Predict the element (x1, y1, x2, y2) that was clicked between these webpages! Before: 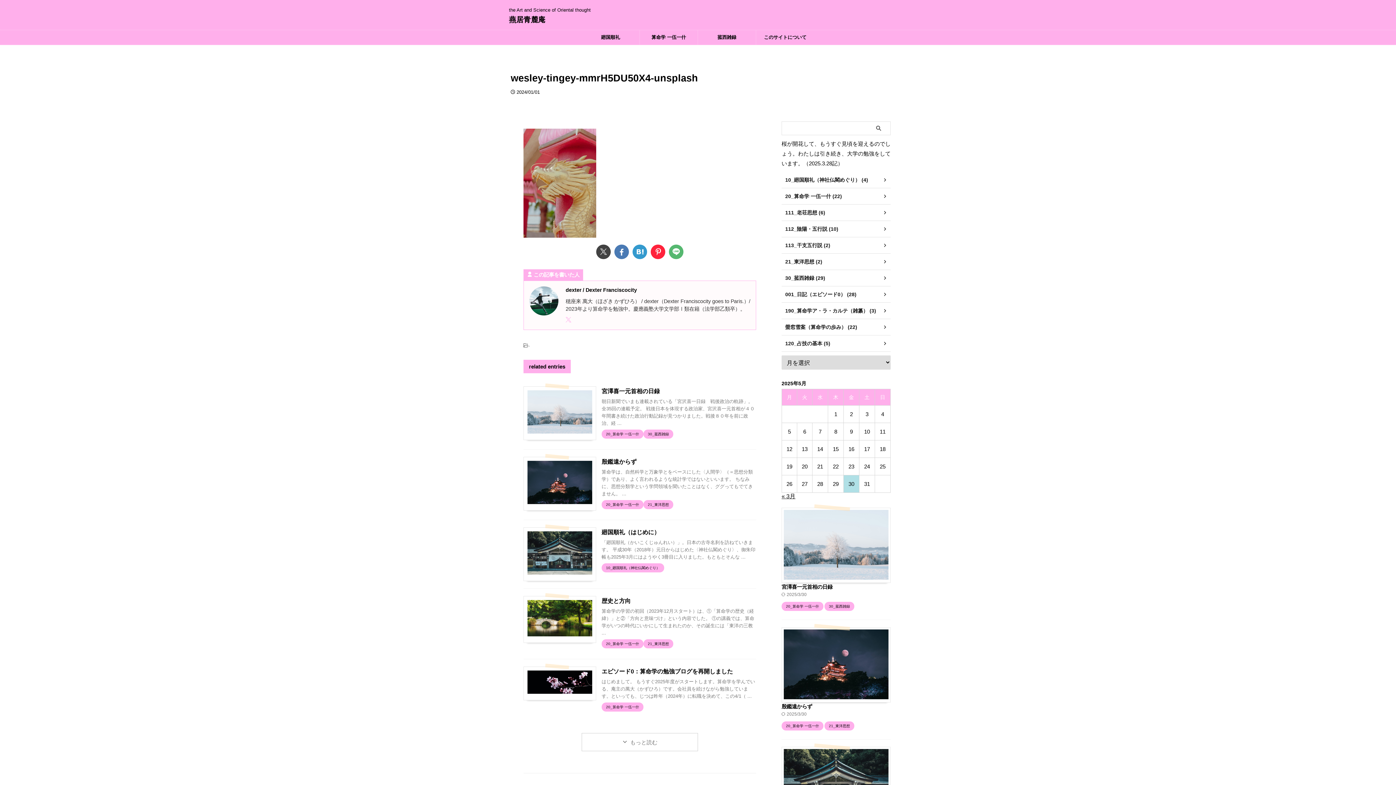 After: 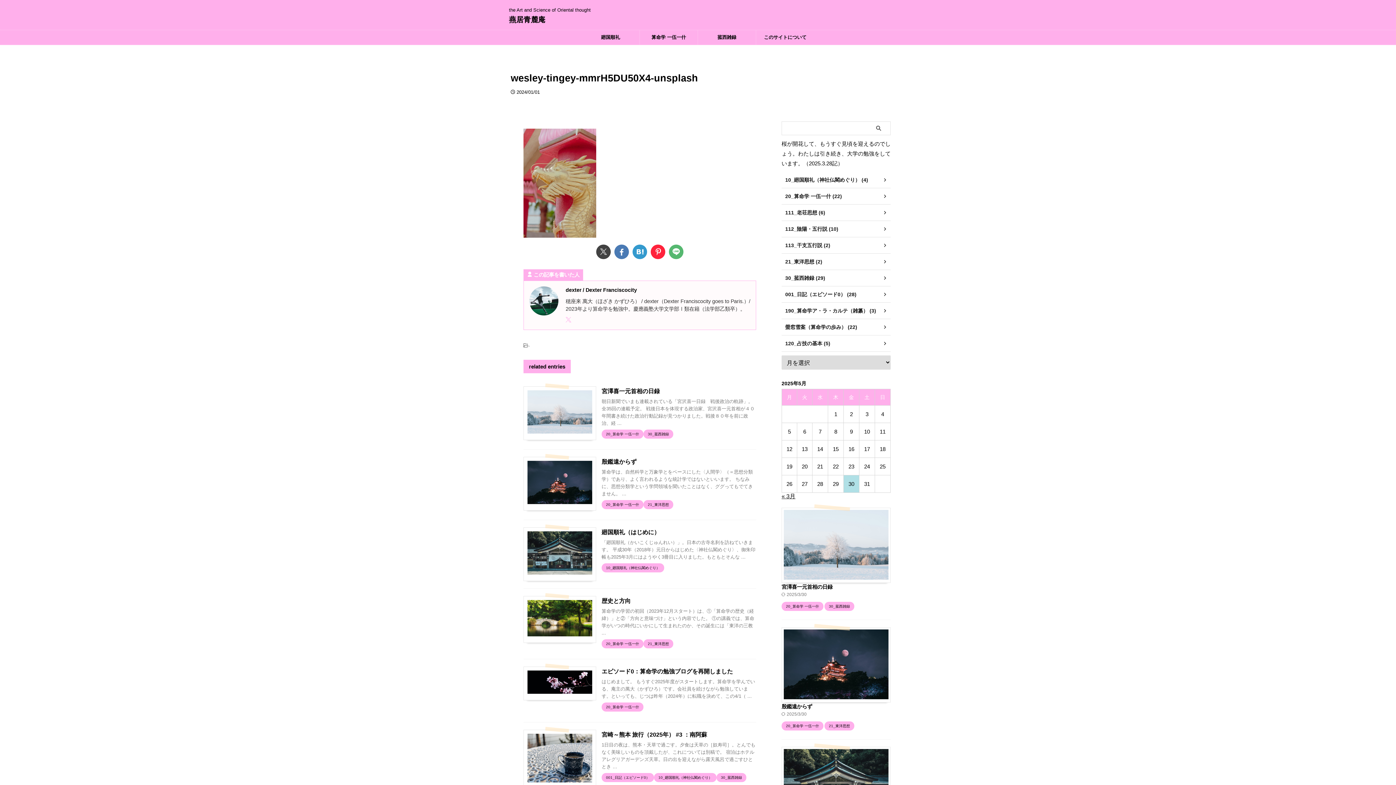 Action: label: もっと読む bbox: (581, 733, 698, 751)